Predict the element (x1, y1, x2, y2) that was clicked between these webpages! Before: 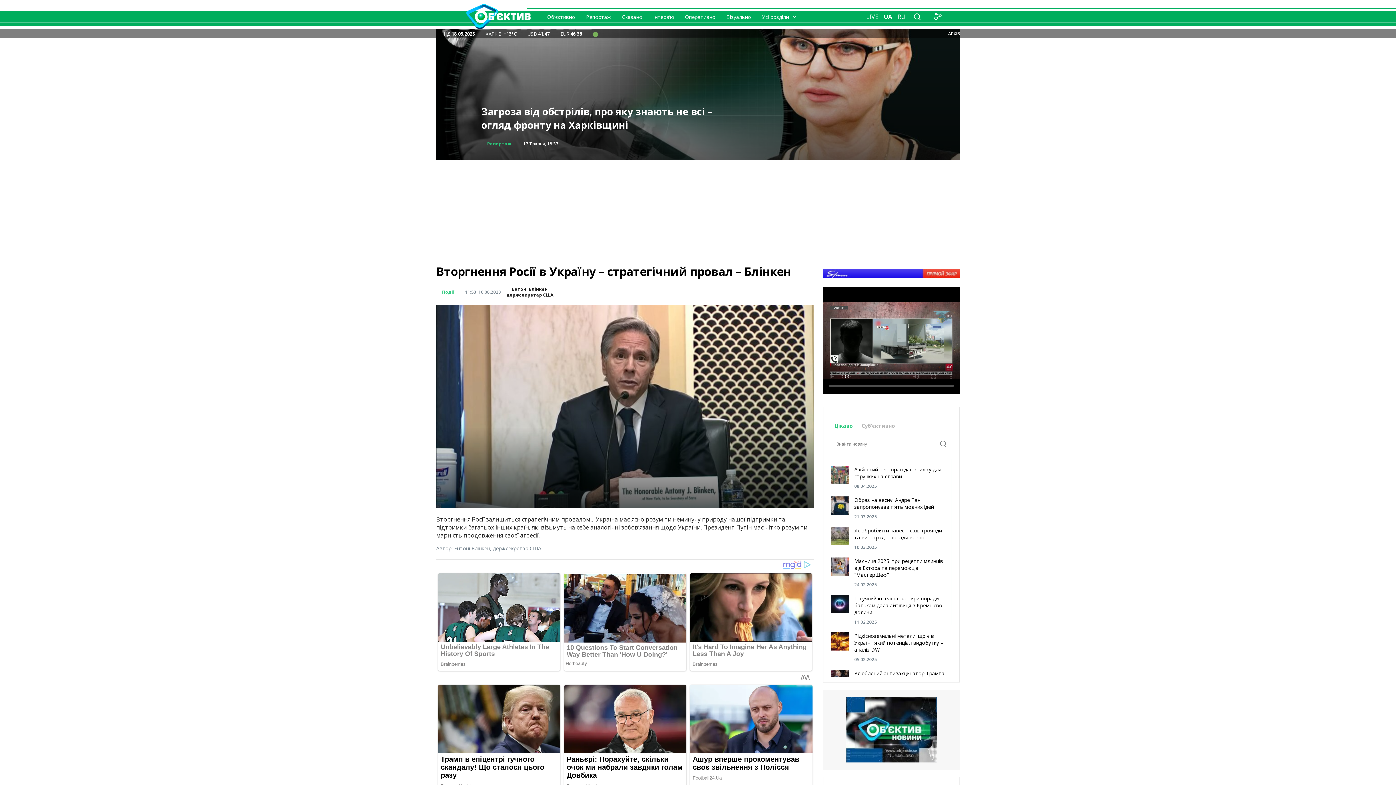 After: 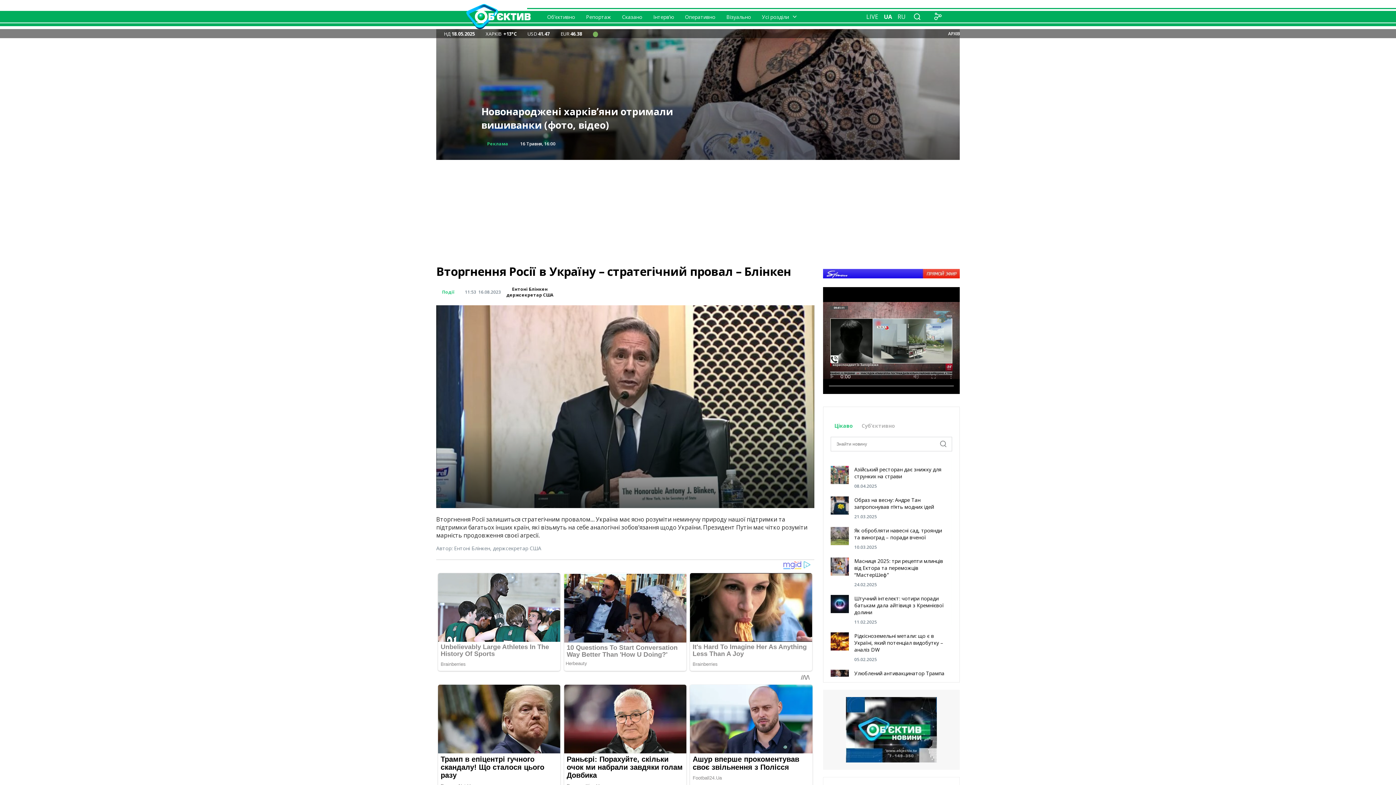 Action: label: Цікаво bbox: (834, 422, 853, 429)